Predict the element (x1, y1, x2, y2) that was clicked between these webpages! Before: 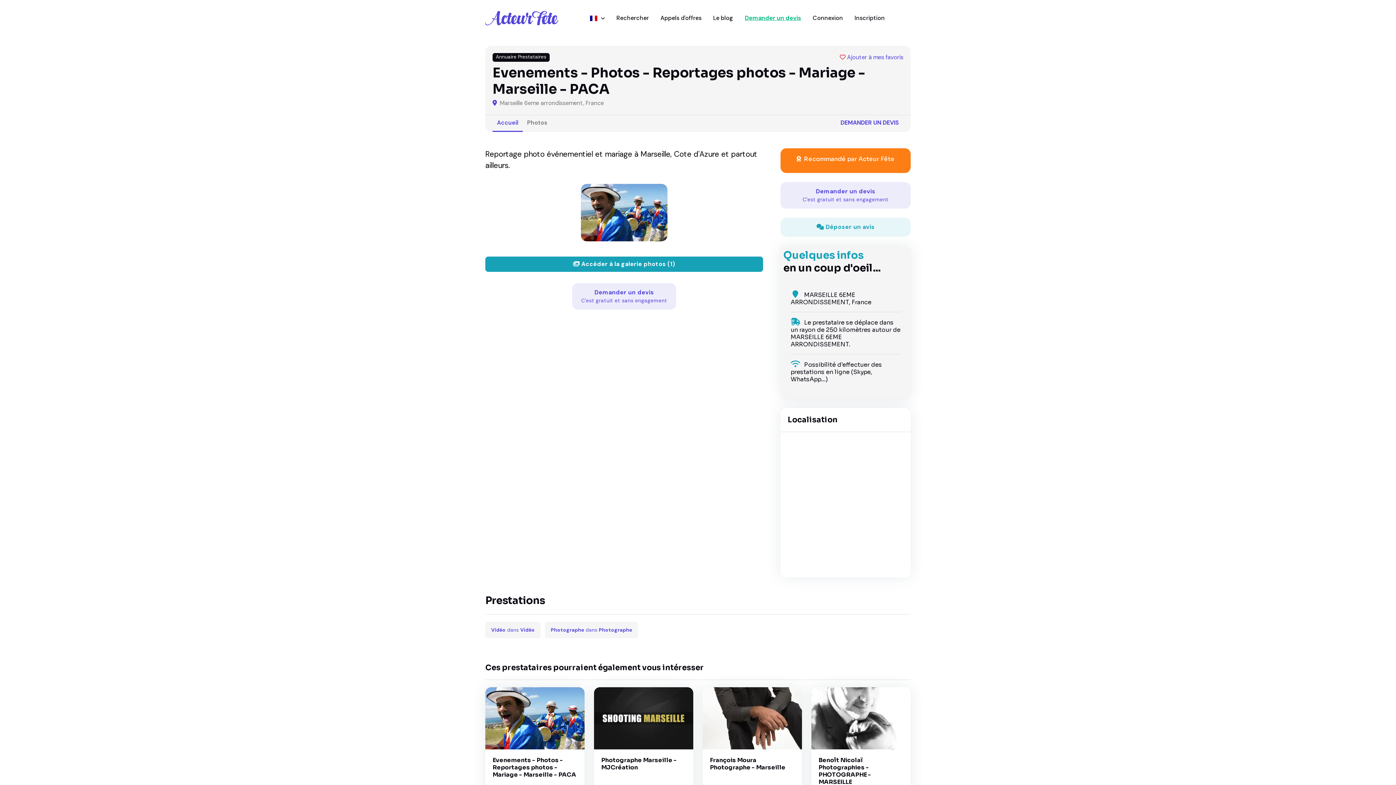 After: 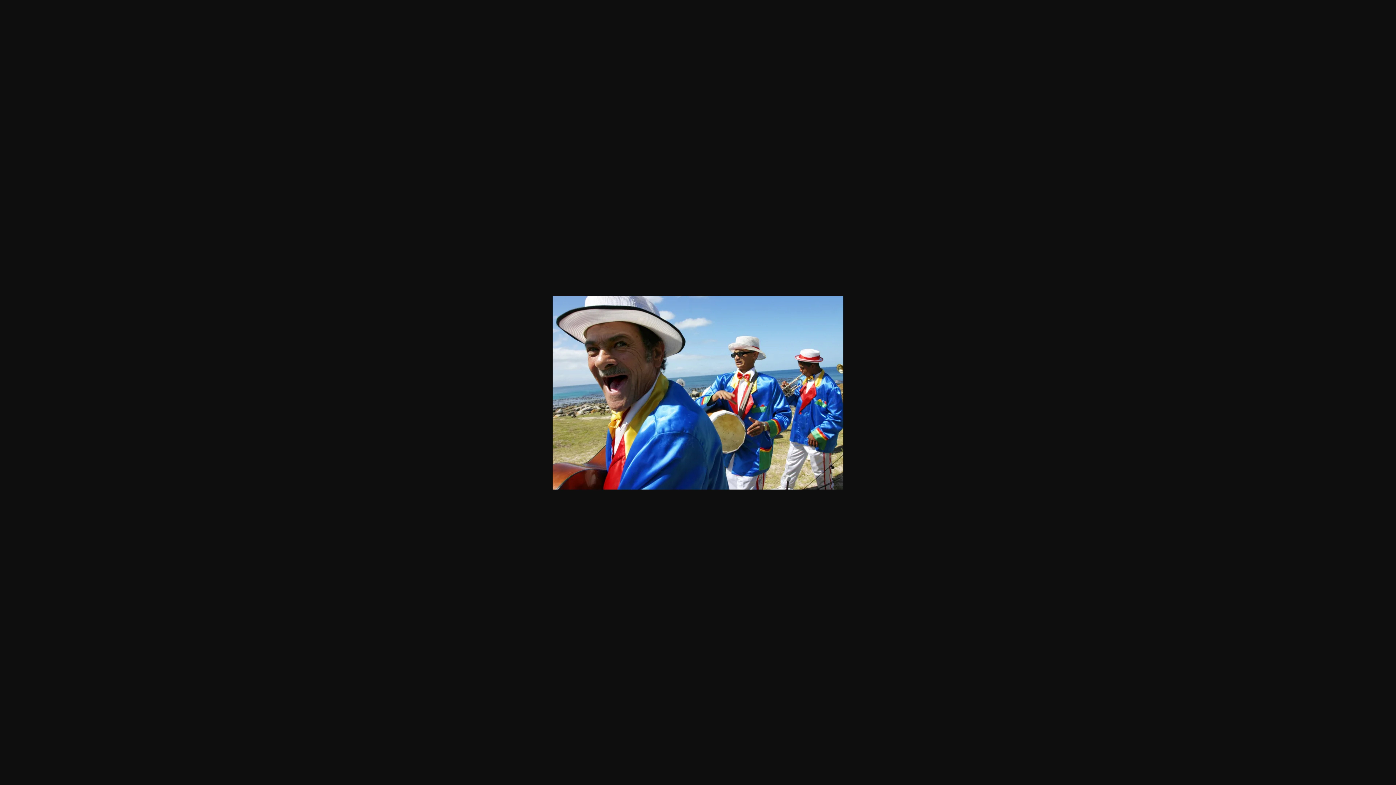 Action: bbox: (581, 183, 667, 241)